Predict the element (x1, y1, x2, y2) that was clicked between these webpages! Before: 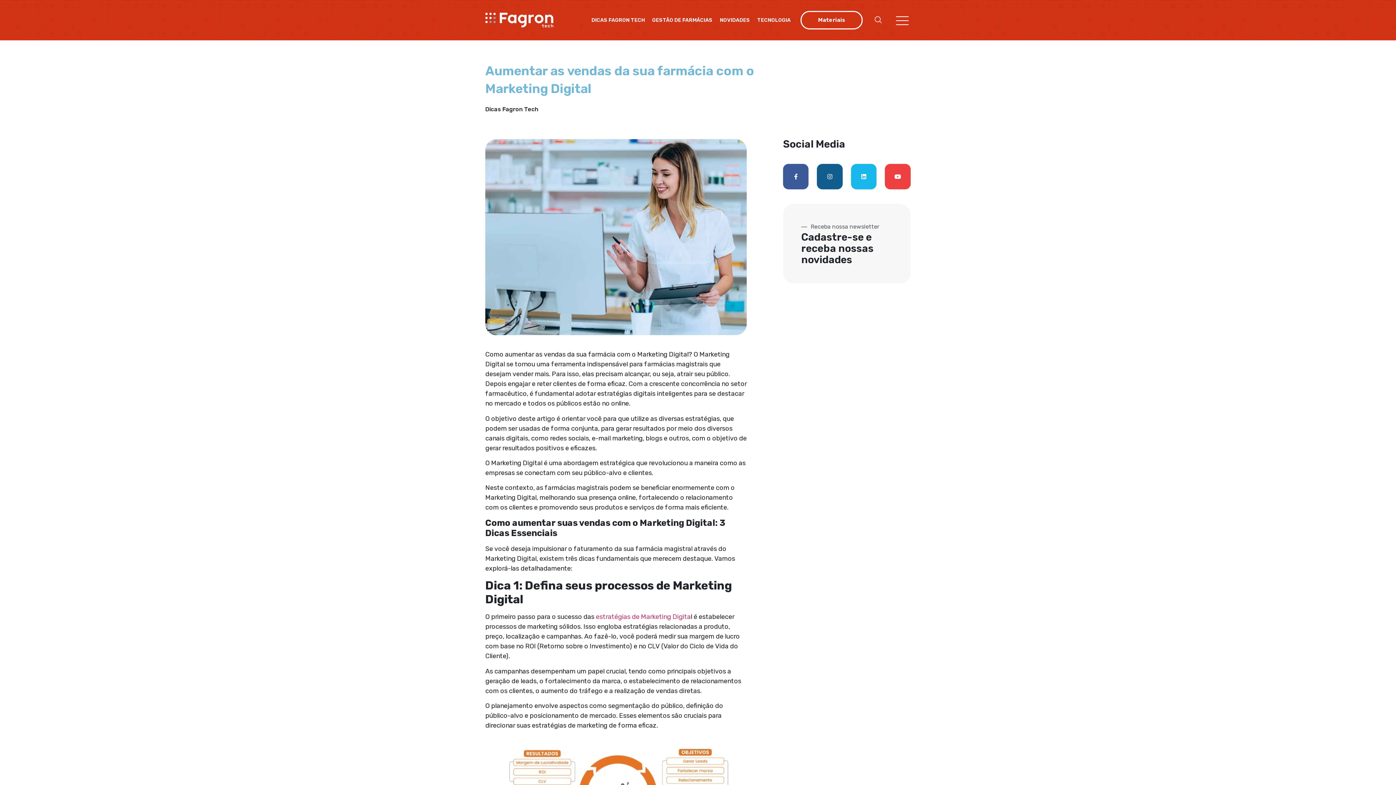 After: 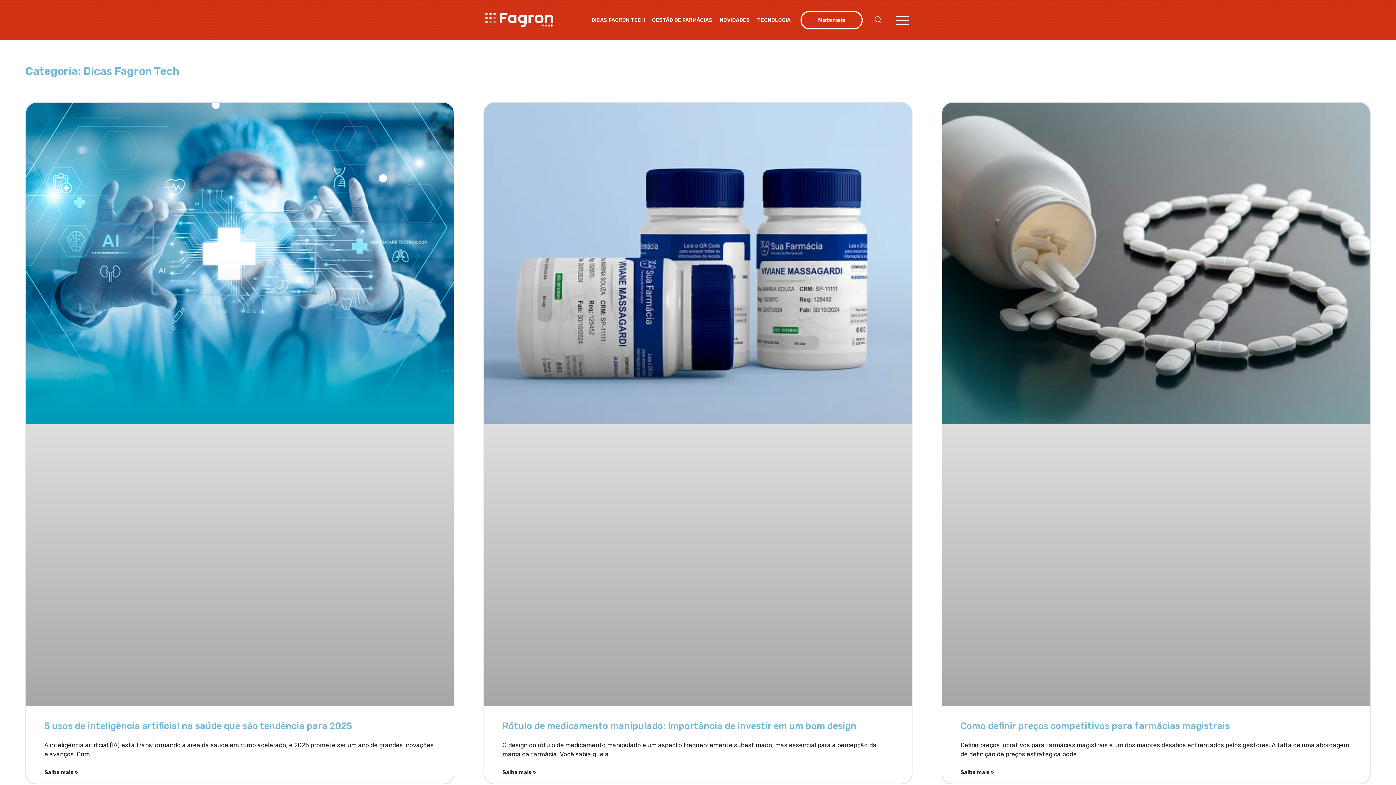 Action: label: DICAS FAGRON TECH bbox: (587, 11, 648, 28)